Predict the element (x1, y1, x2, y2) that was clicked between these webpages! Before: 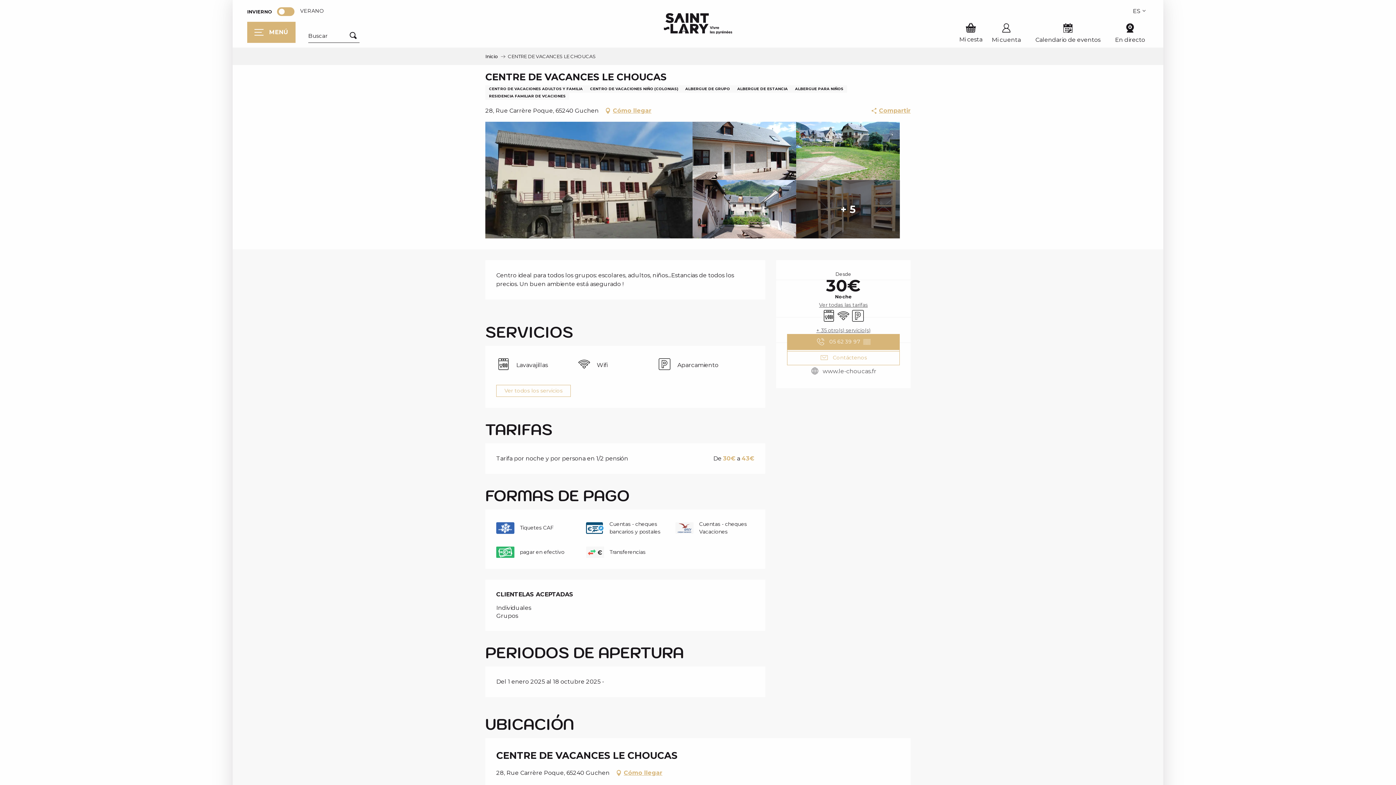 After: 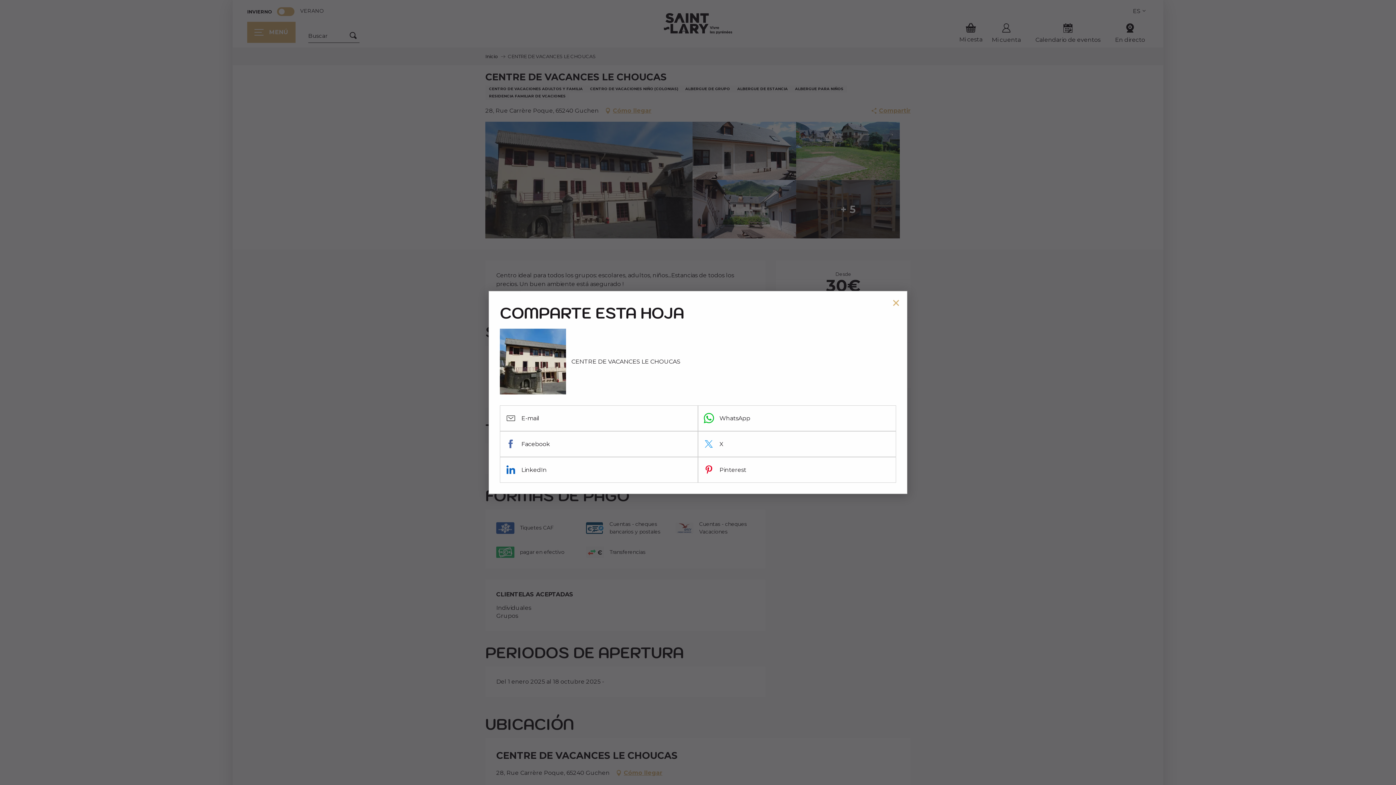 Action: bbox: (870, 105, 910, 116) label: Compartir